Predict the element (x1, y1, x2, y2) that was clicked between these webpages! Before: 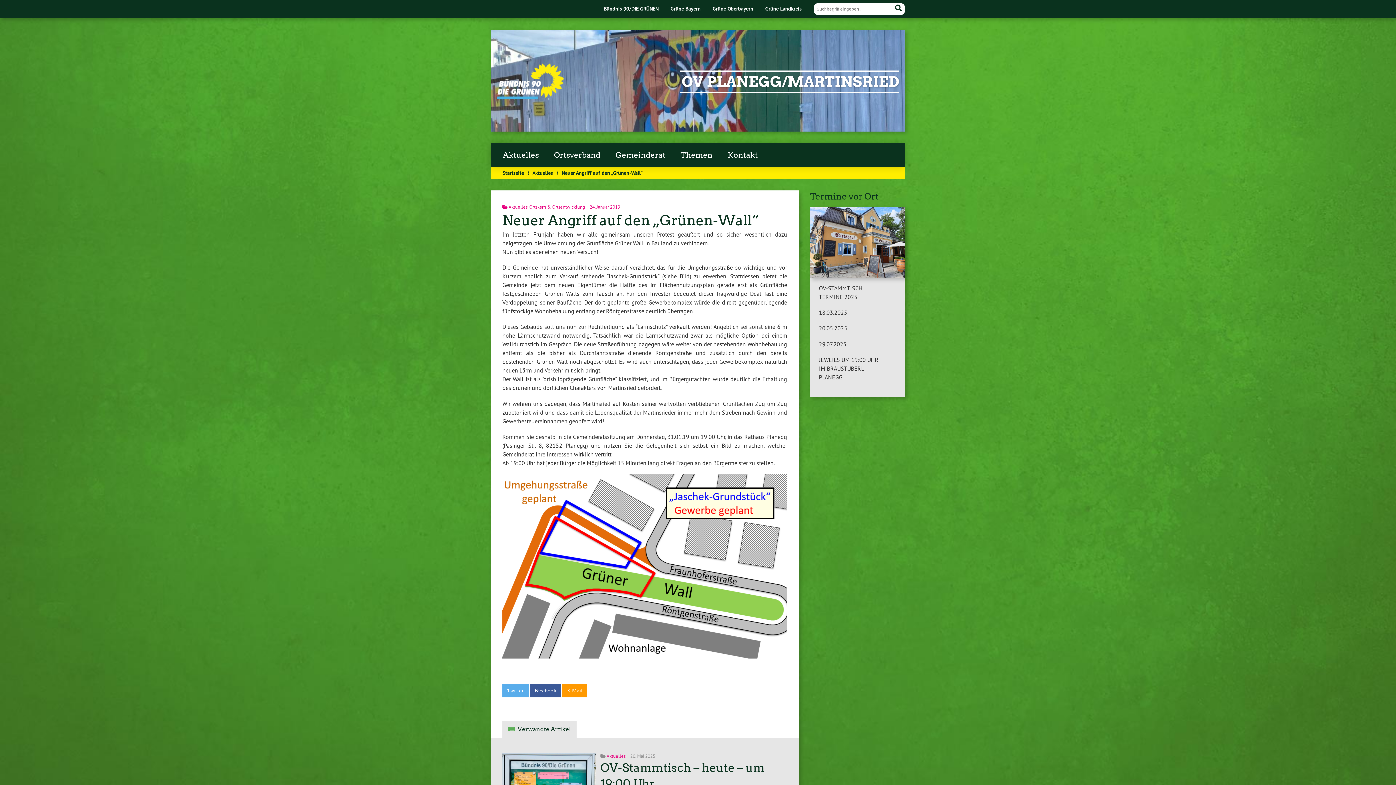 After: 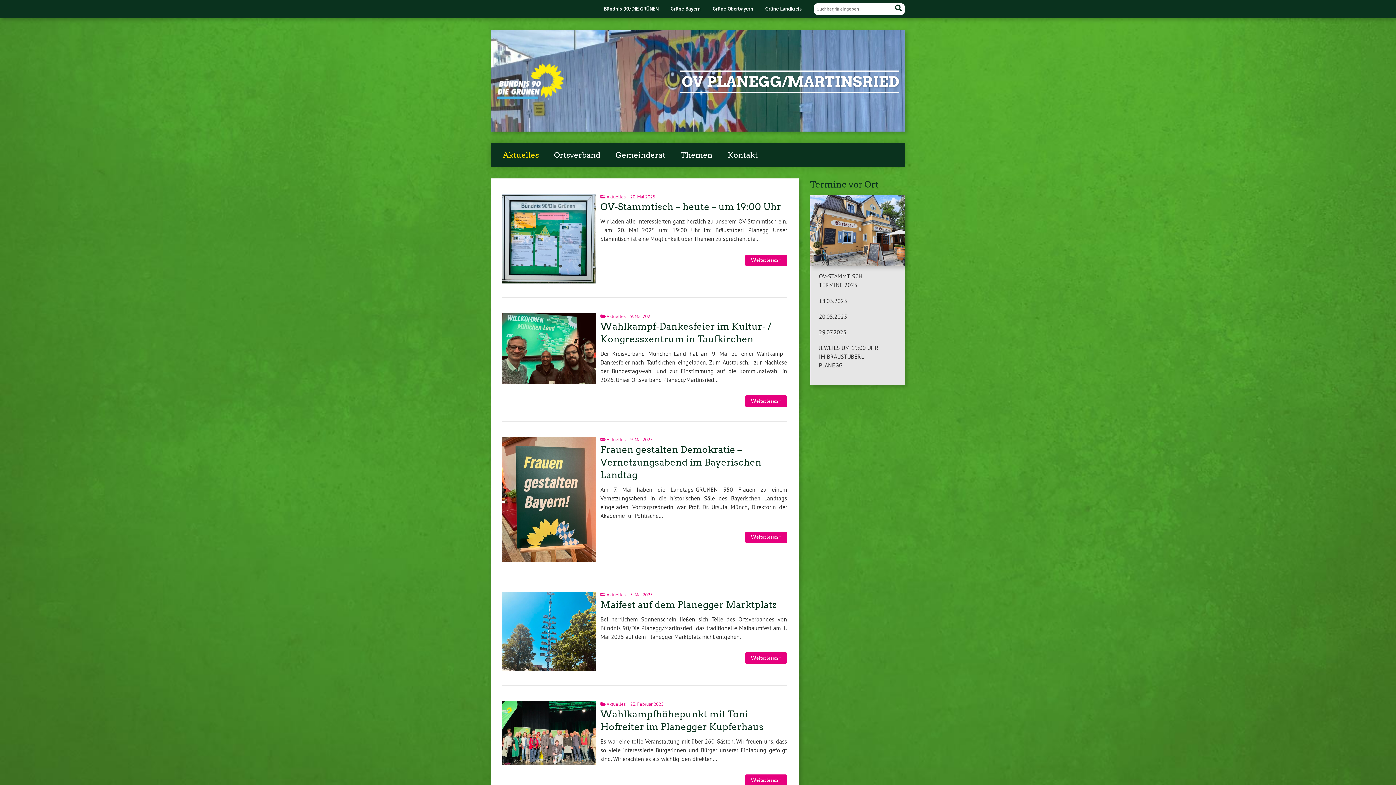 Action: label: OV PLANEGG/MARTINSRIED bbox: (681, 73, 899, 90)